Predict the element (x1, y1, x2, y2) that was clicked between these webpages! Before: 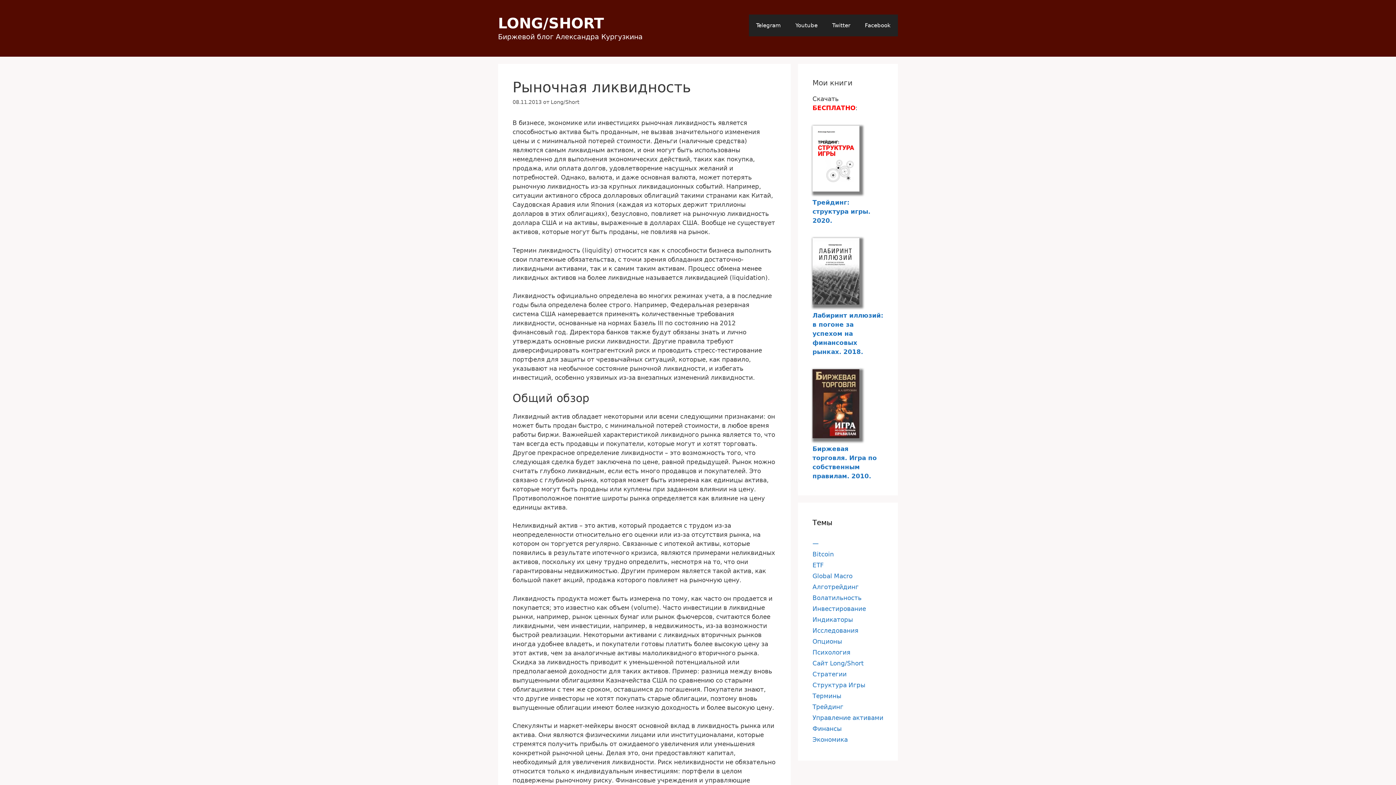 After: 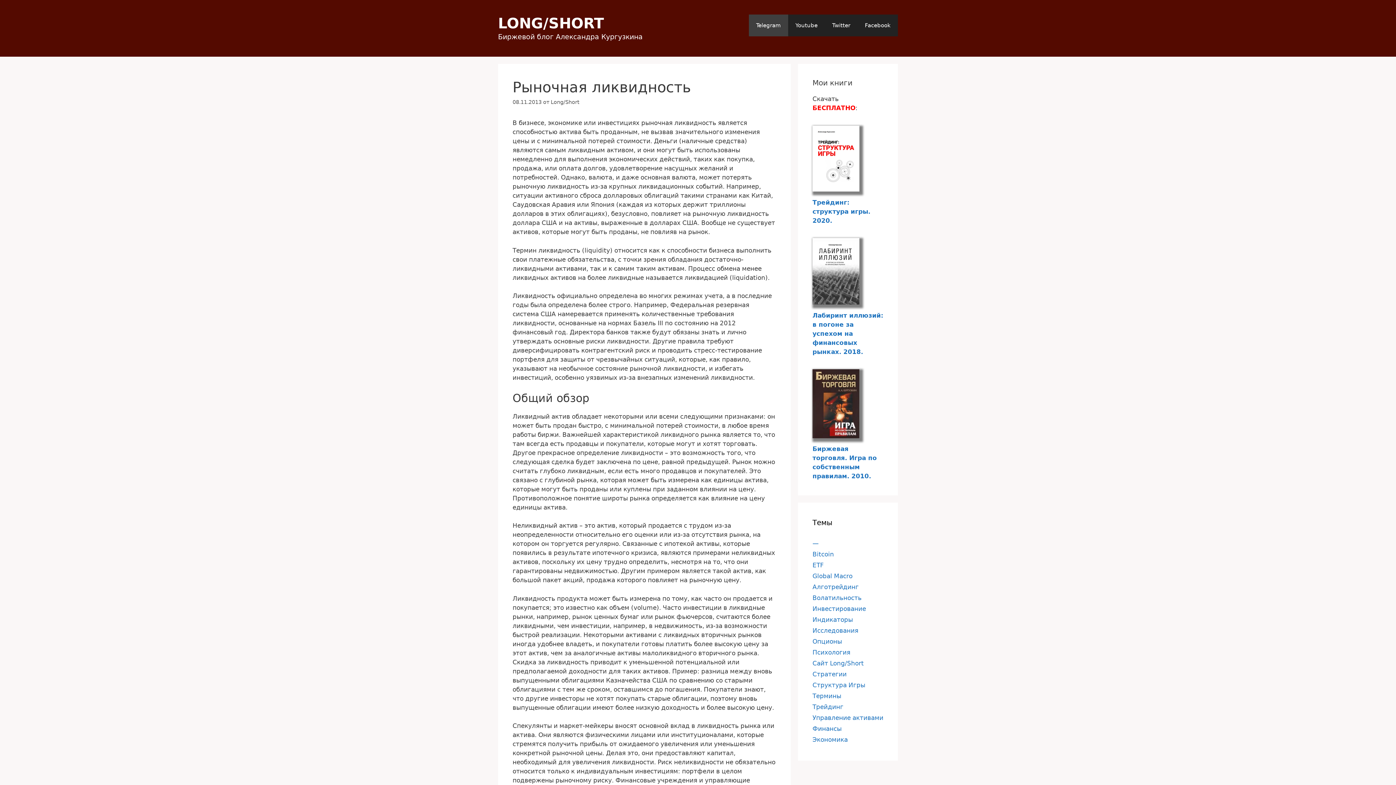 Action: bbox: (749, 14, 788, 36) label: Telegram